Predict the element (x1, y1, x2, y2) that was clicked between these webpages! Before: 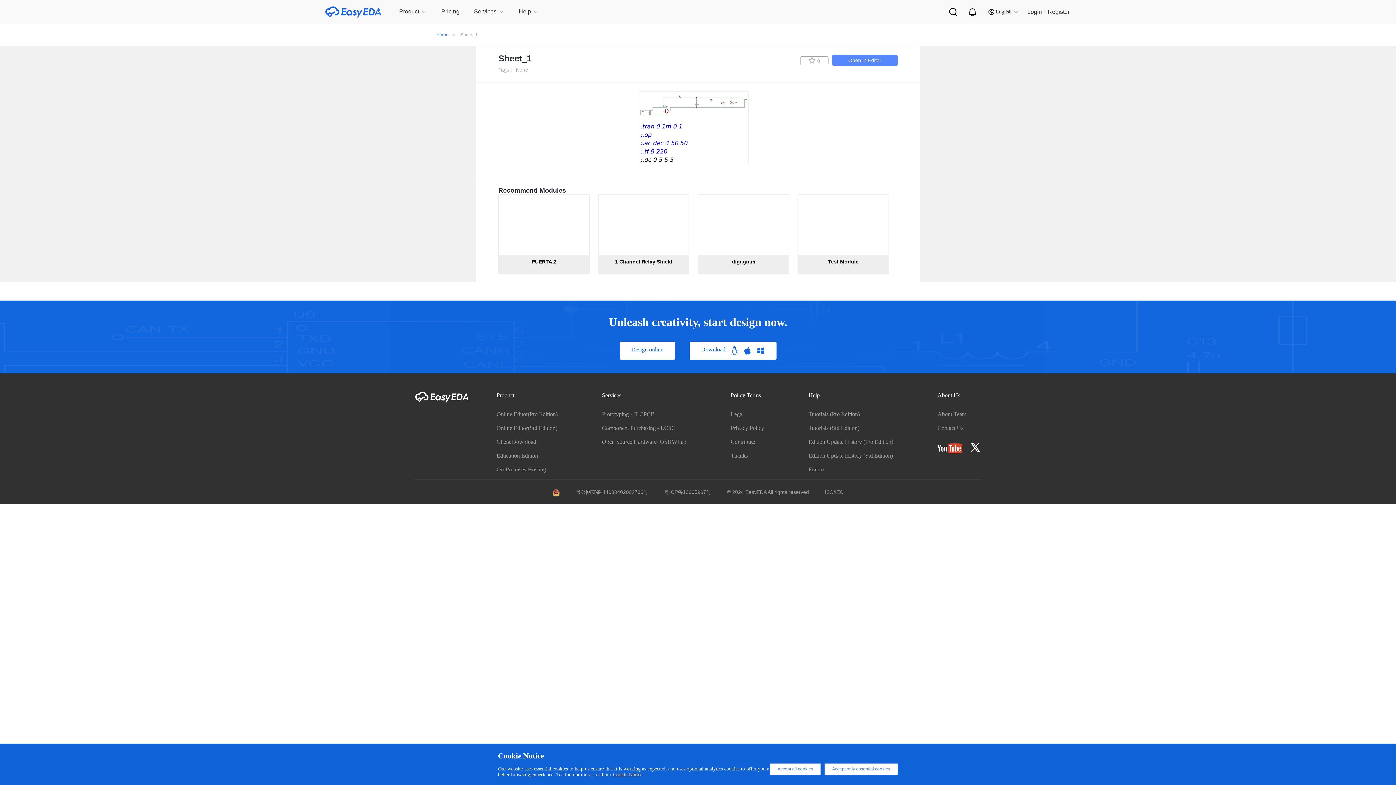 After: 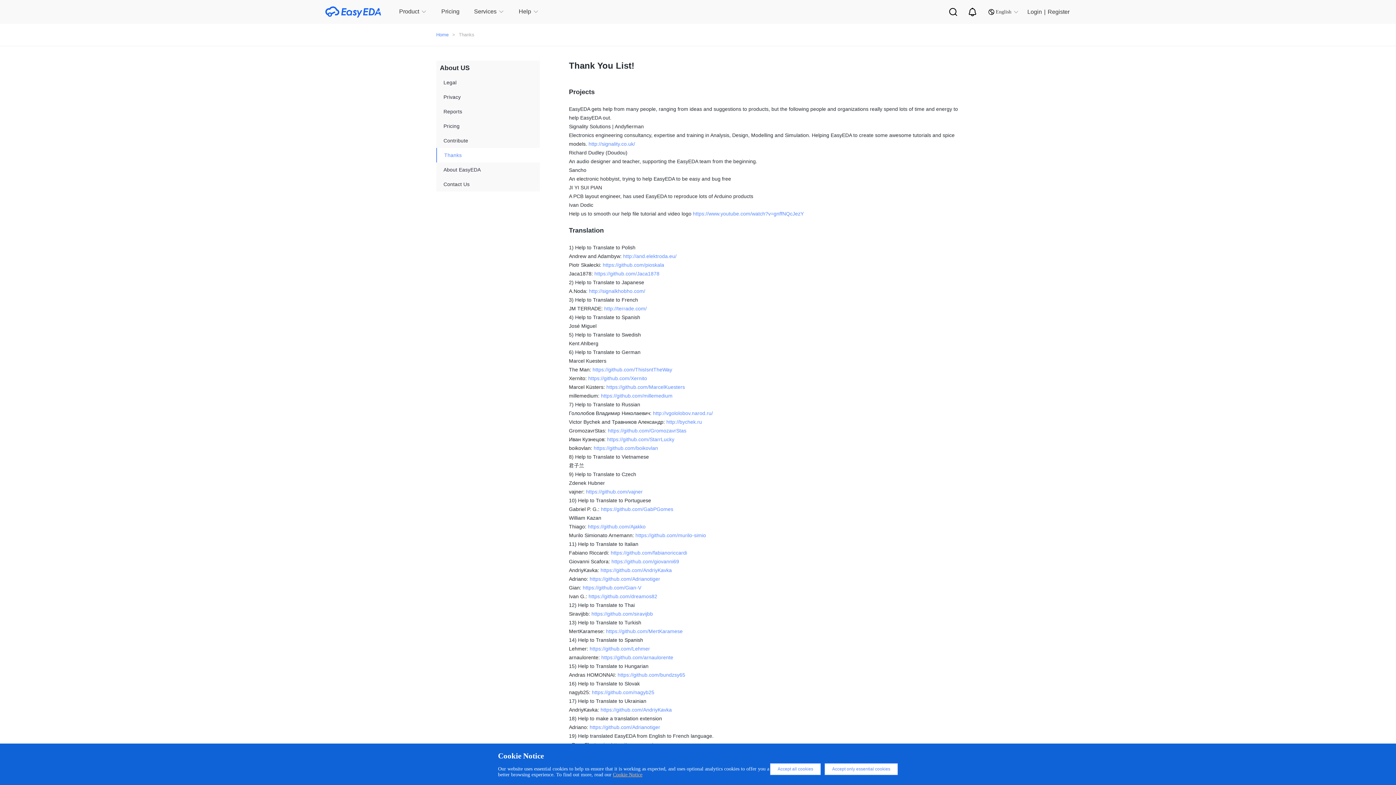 Action: label: Thanks bbox: (730, 452, 748, 458)